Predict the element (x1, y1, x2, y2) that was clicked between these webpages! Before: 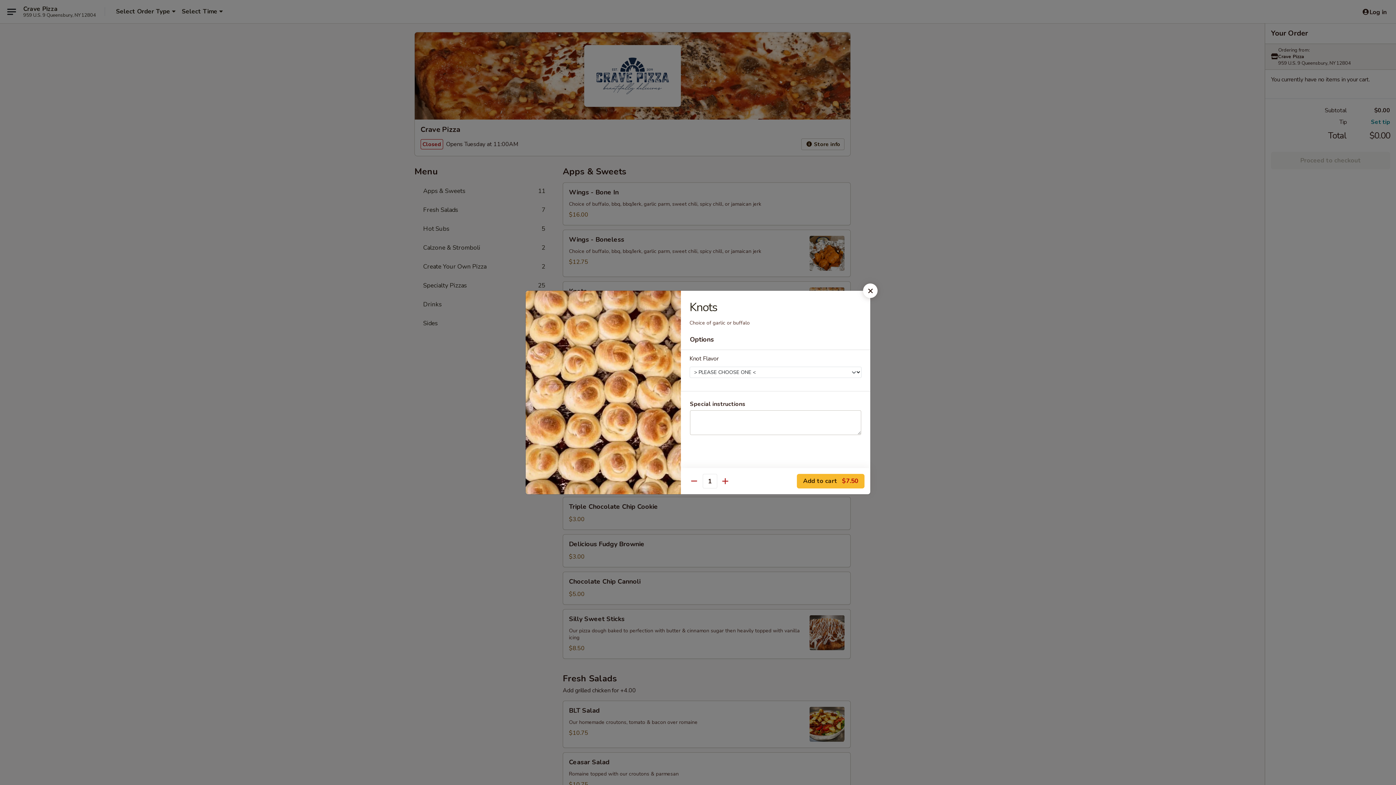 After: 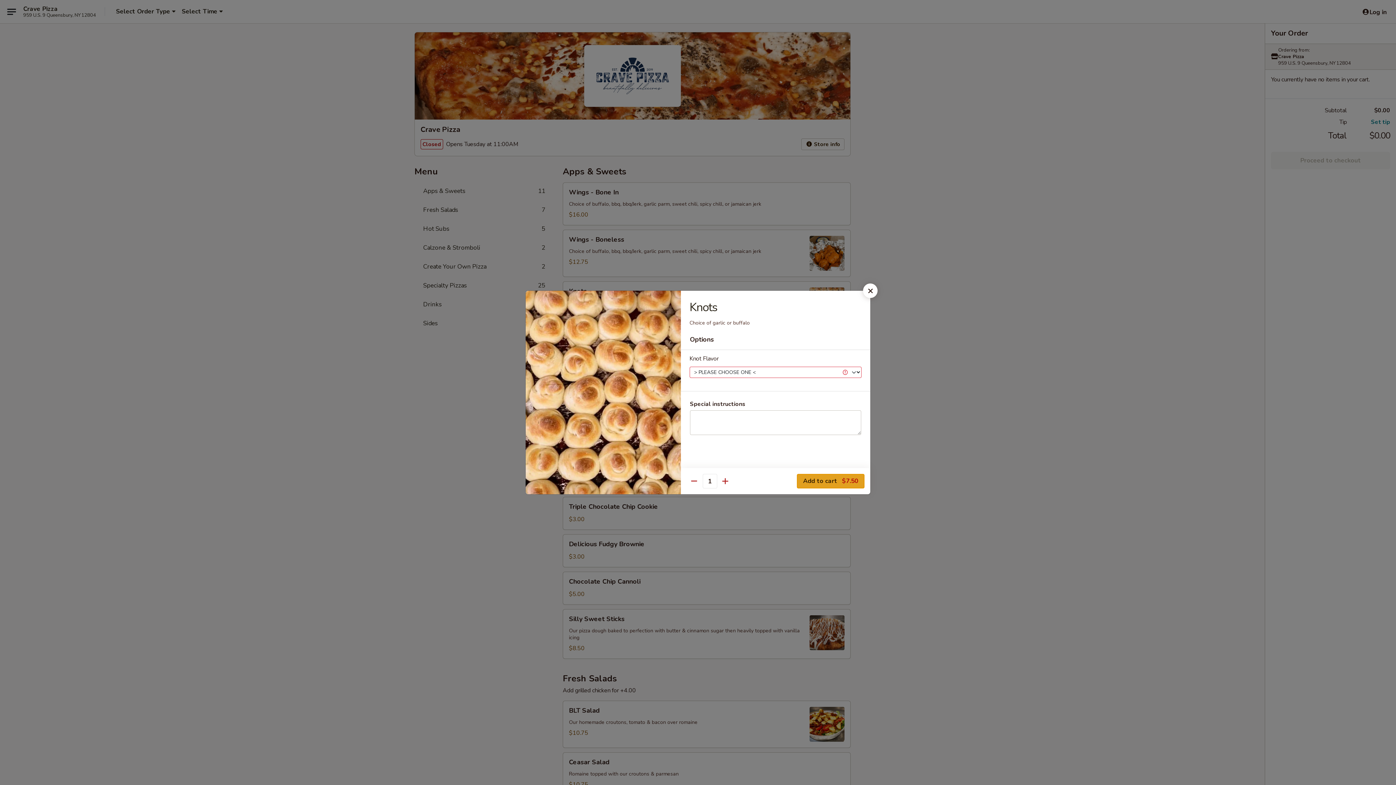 Action: bbox: (797, 474, 864, 488) label: Add to cart $7.50